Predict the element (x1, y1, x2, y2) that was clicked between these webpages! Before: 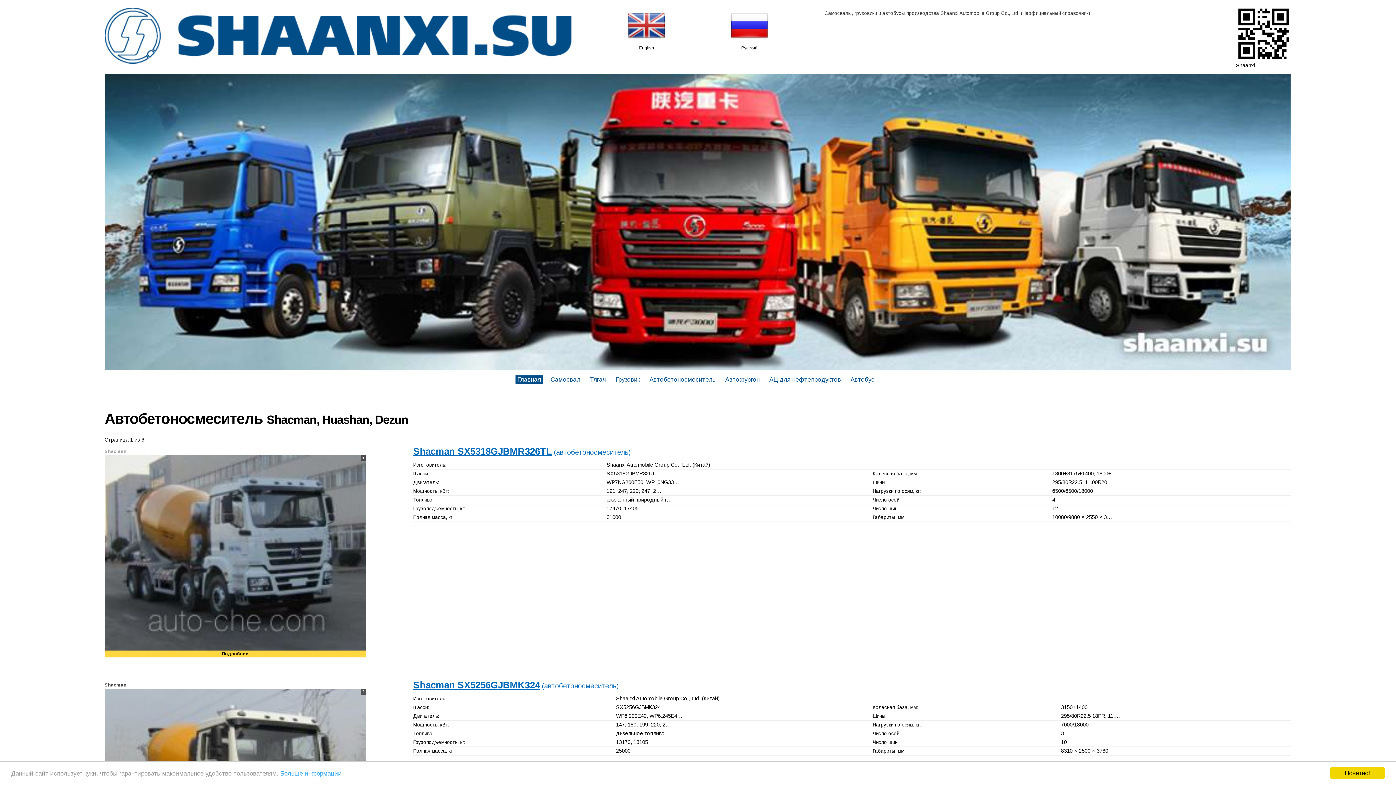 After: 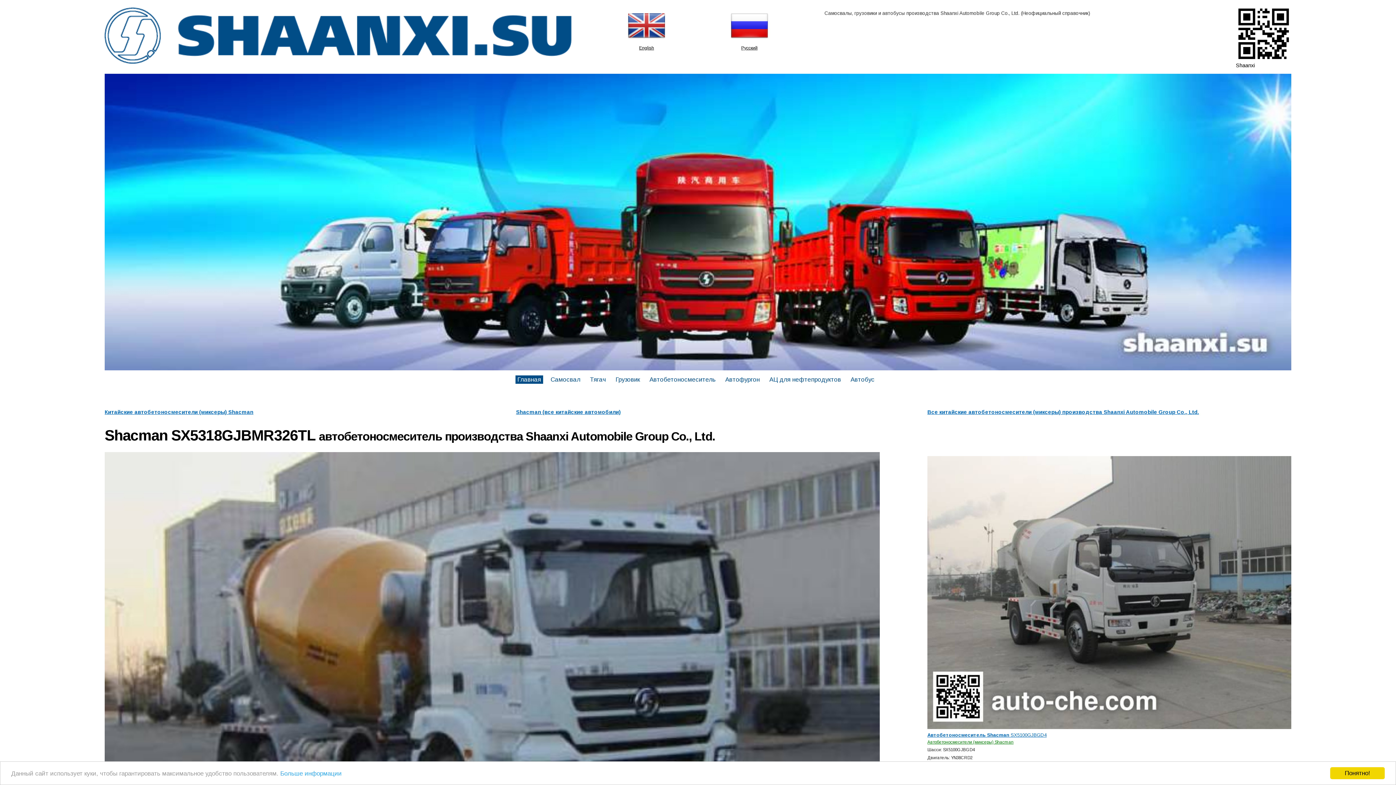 Action: bbox: (104, 455, 365, 650)